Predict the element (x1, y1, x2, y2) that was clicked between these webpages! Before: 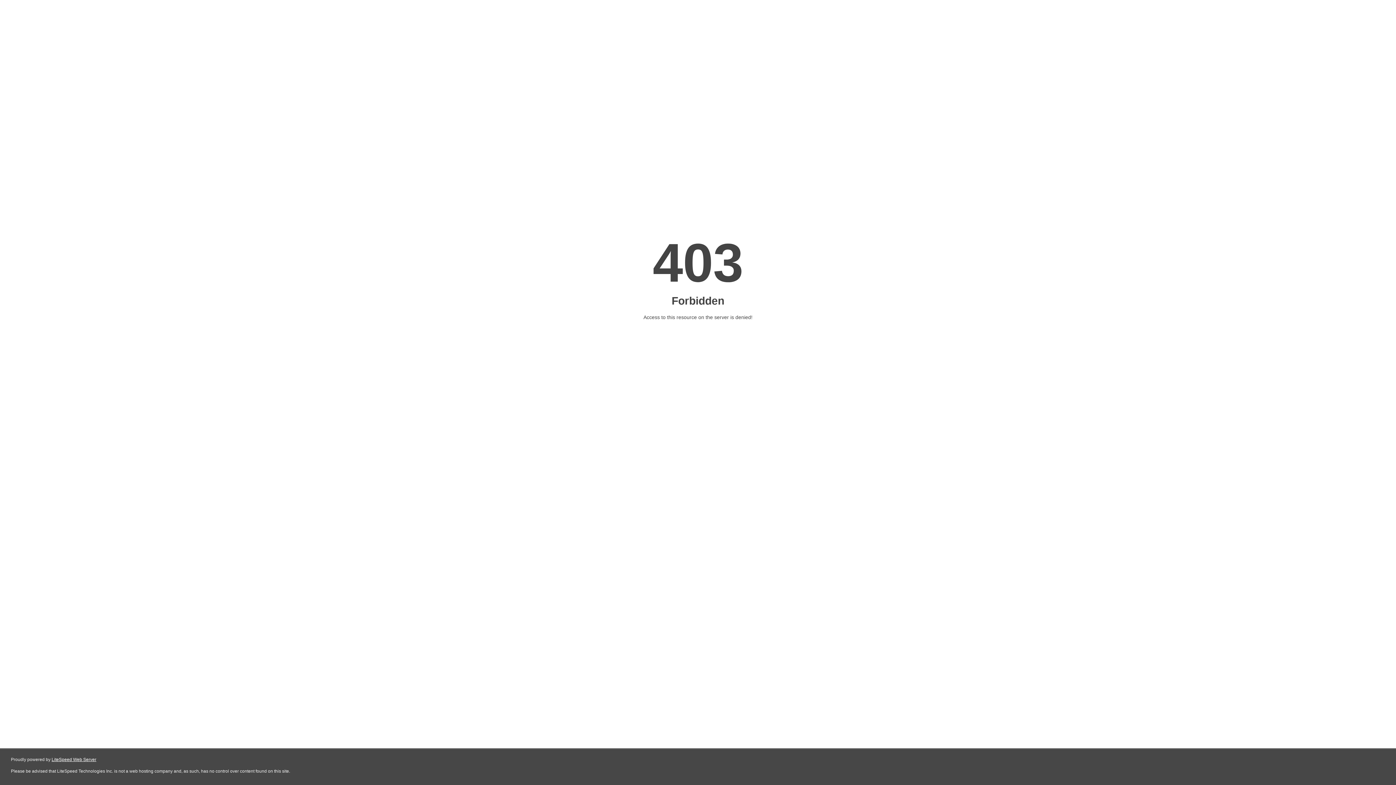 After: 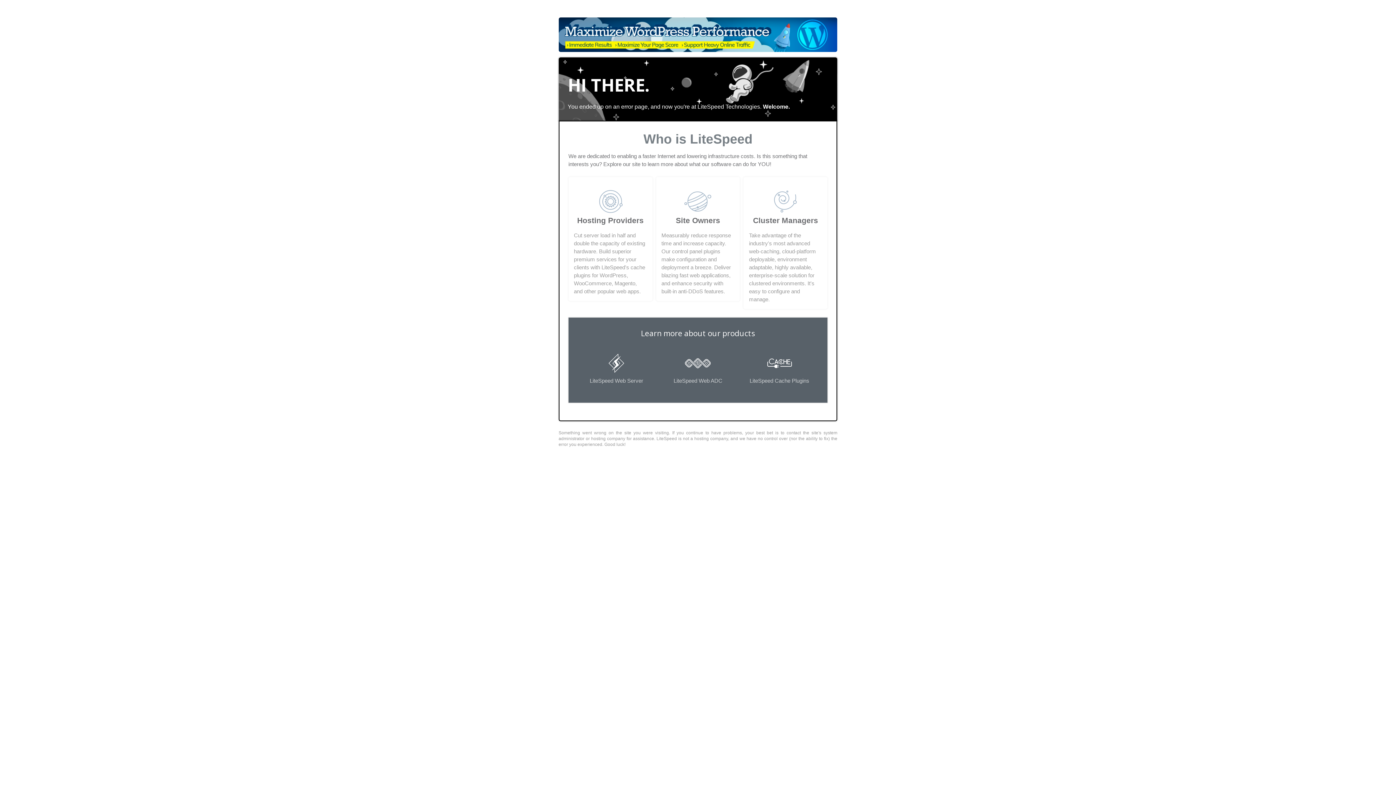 Action: bbox: (51, 757, 96, 762) label: LiteSpeed Web Server